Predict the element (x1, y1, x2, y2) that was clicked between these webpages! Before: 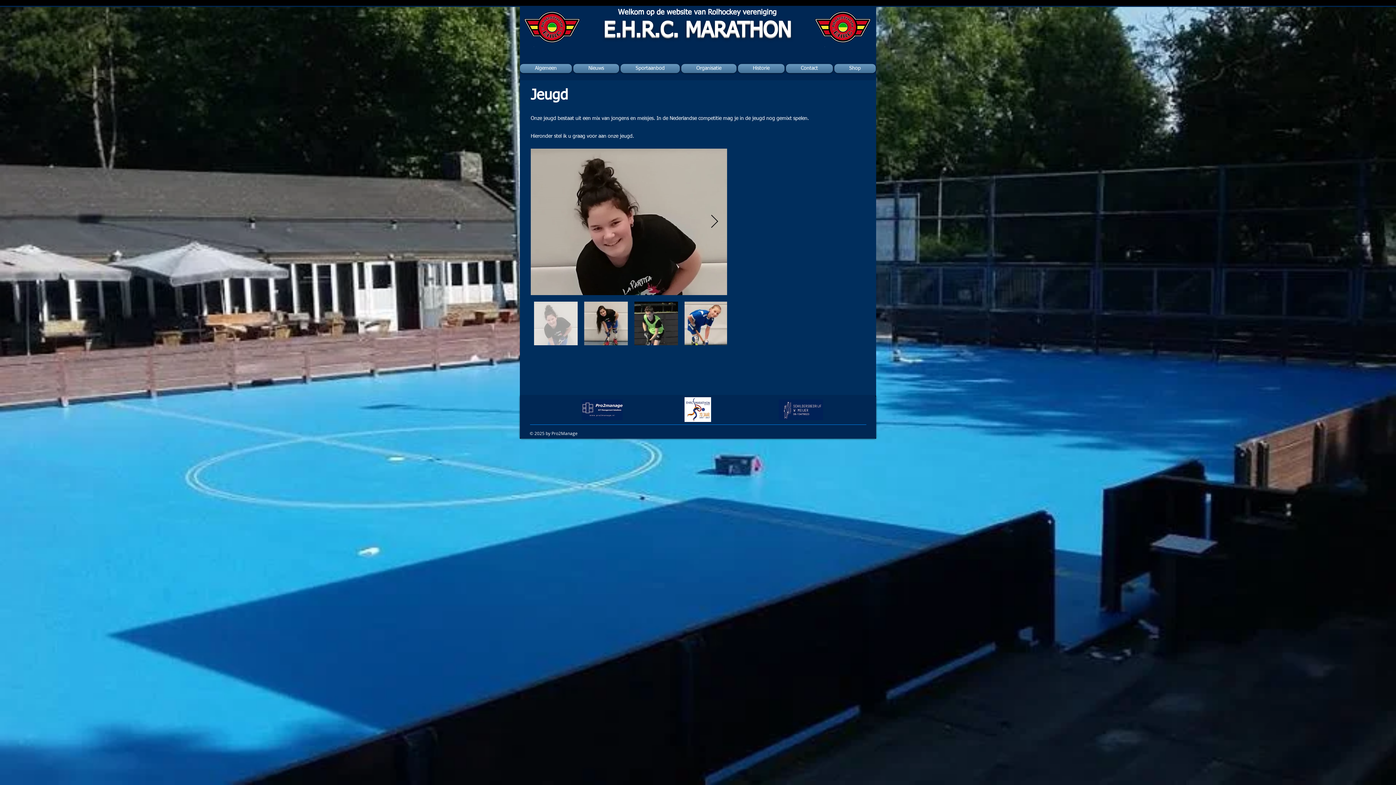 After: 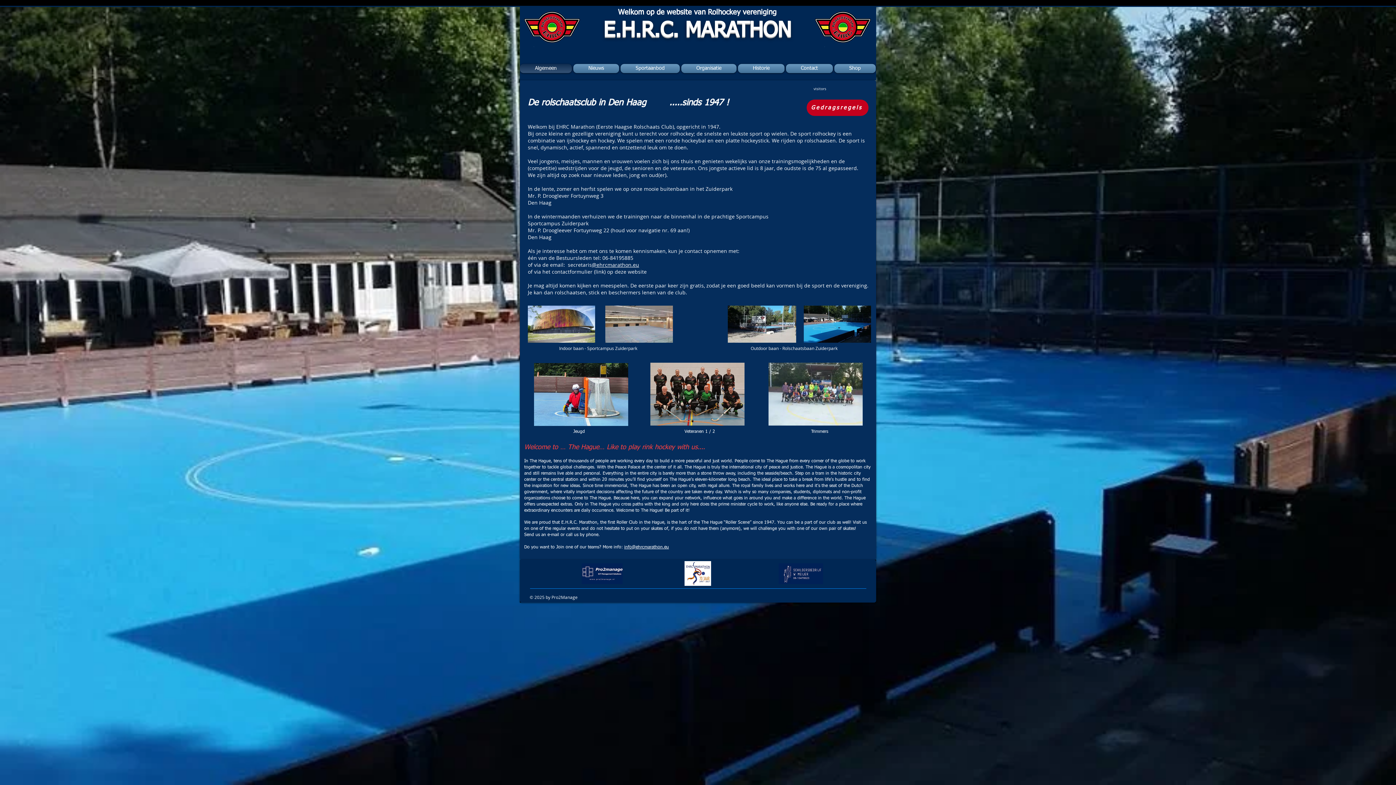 Action: label: Algemeen bbox: (520, 64, 572, 73)